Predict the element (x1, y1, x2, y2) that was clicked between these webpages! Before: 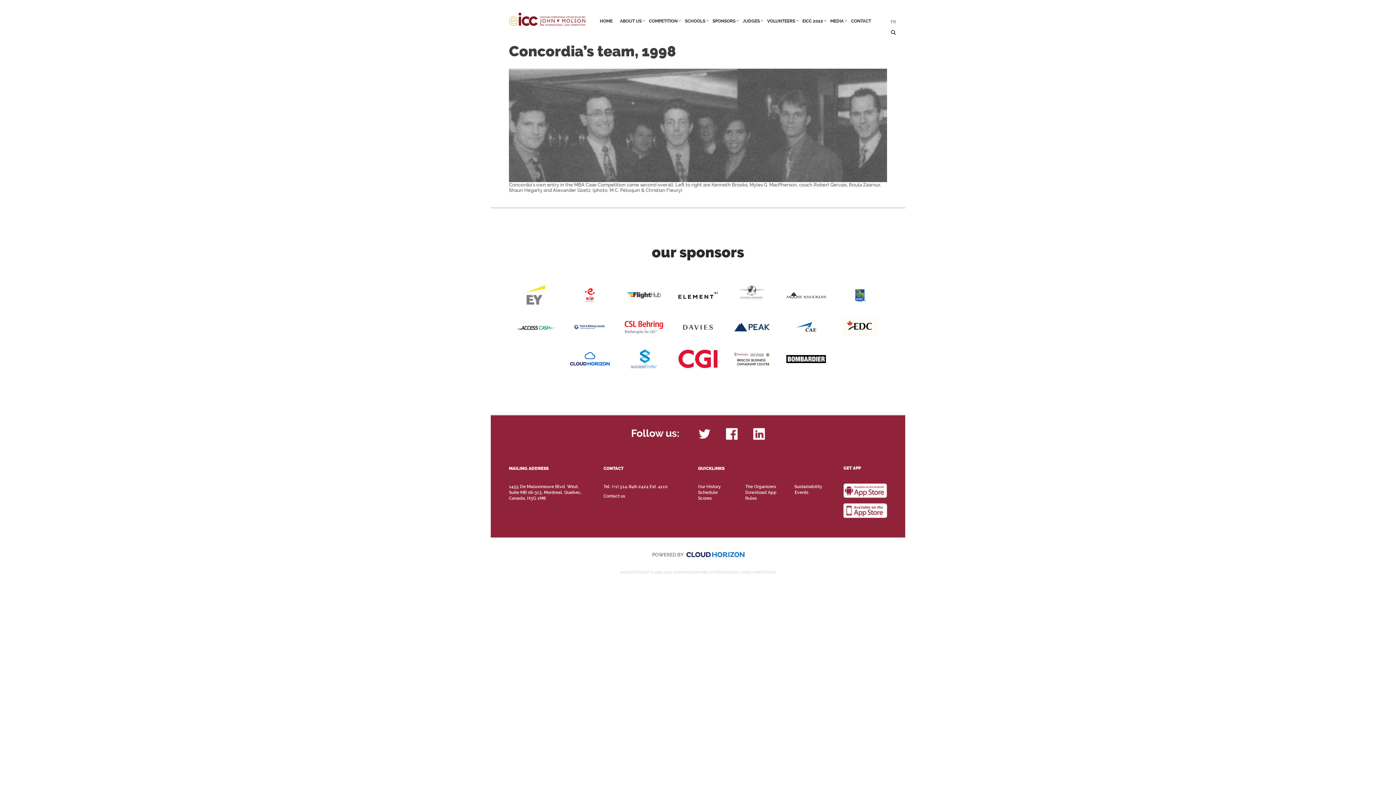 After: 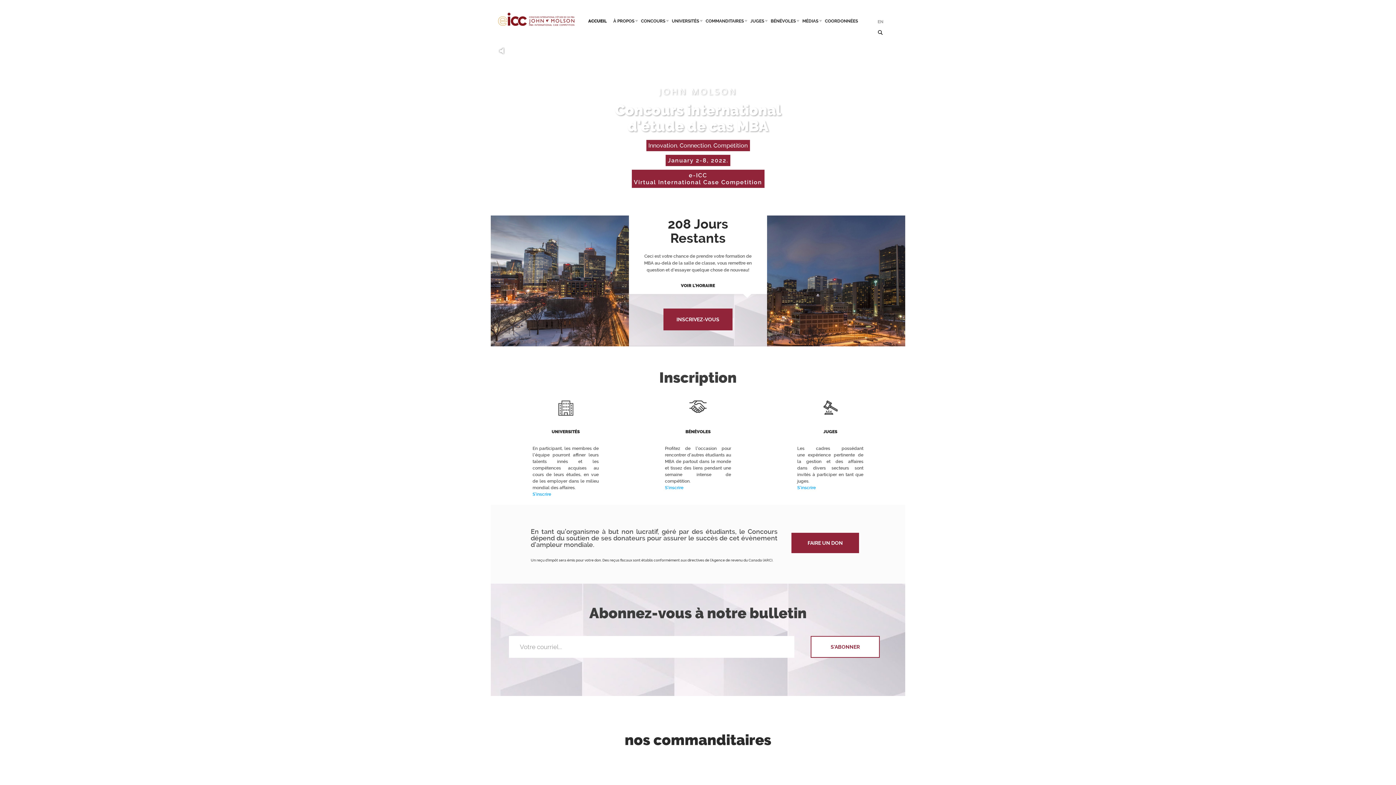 Action: bbox: (887, 17, 898, 25) label: FR